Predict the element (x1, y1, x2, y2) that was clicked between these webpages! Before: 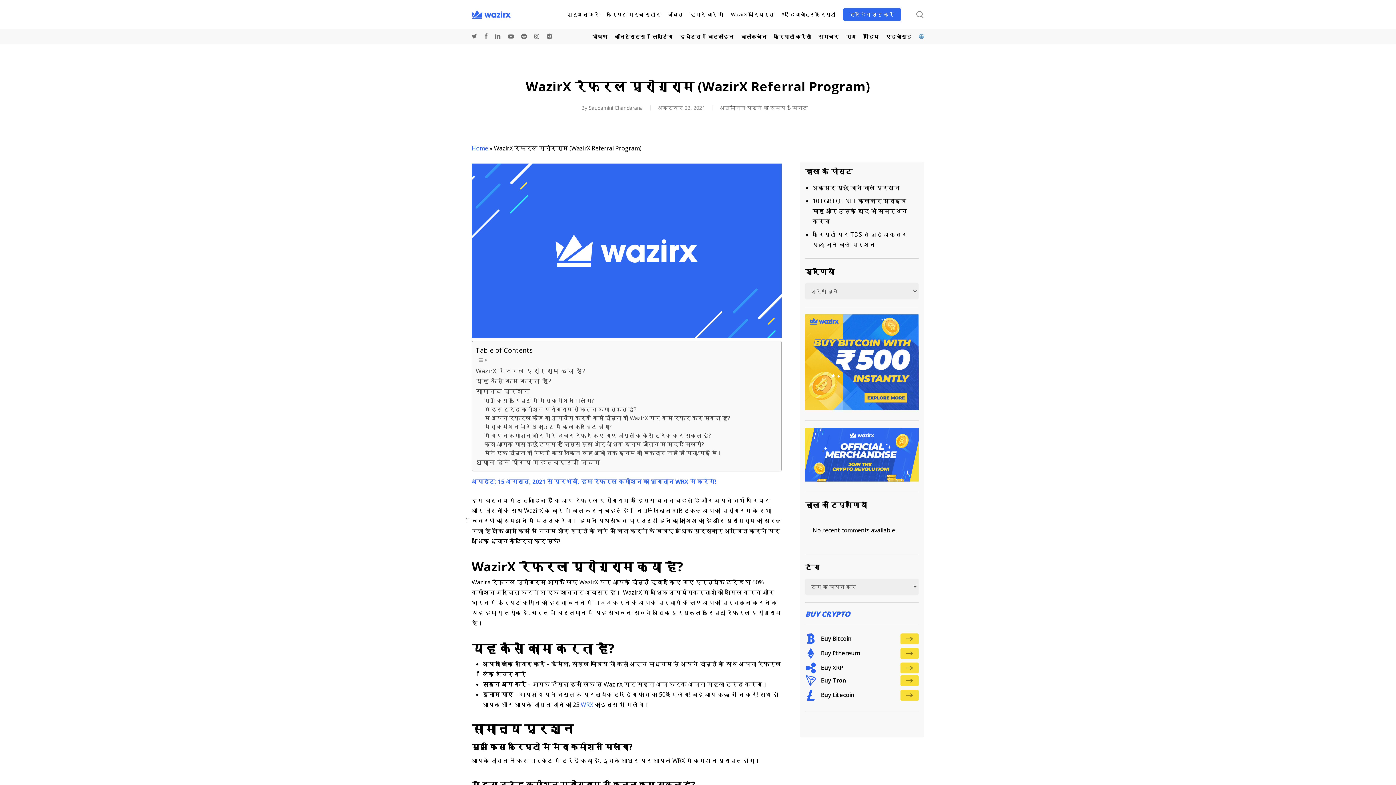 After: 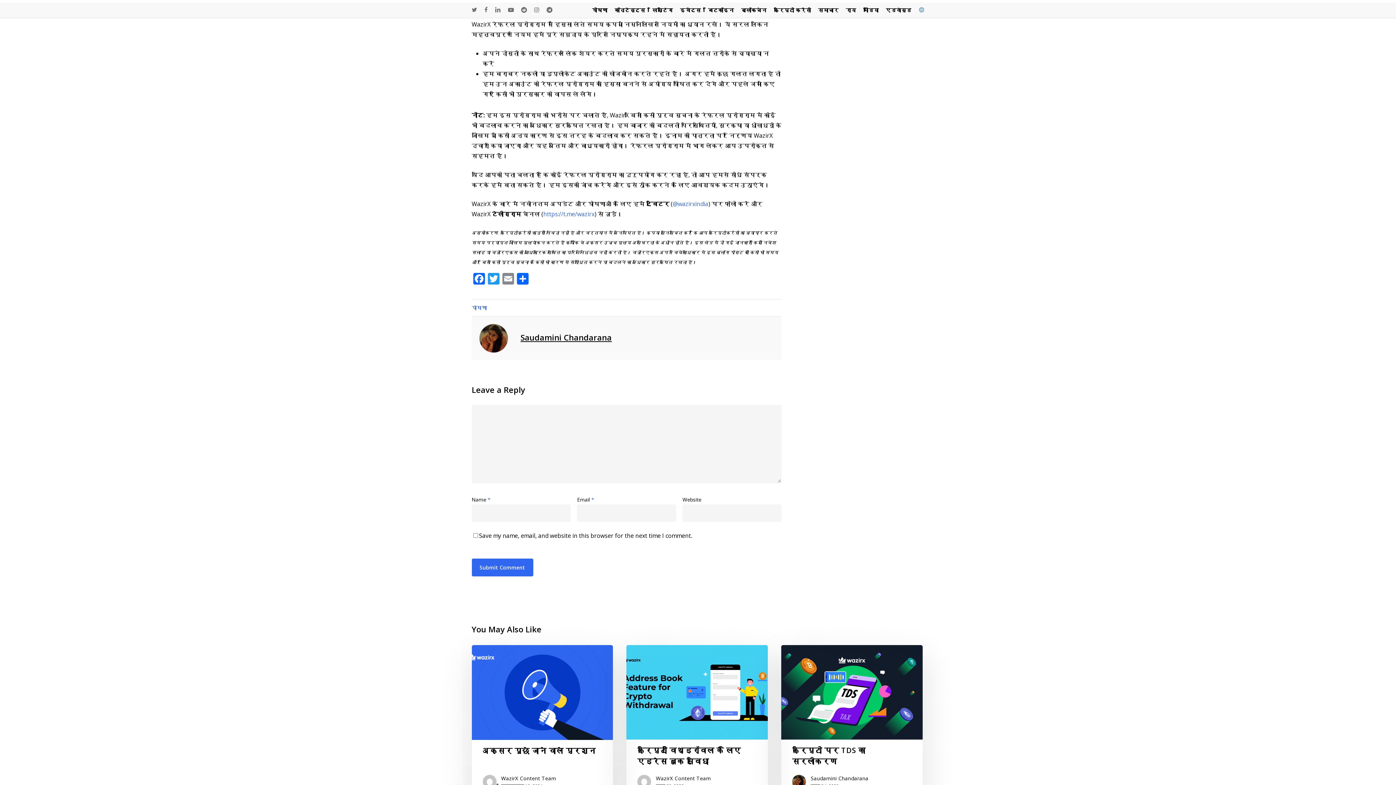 Action: label: ध्यान देने योग्य महत्वपूर्ण नियम bbox: (475, 457, 600, 467)